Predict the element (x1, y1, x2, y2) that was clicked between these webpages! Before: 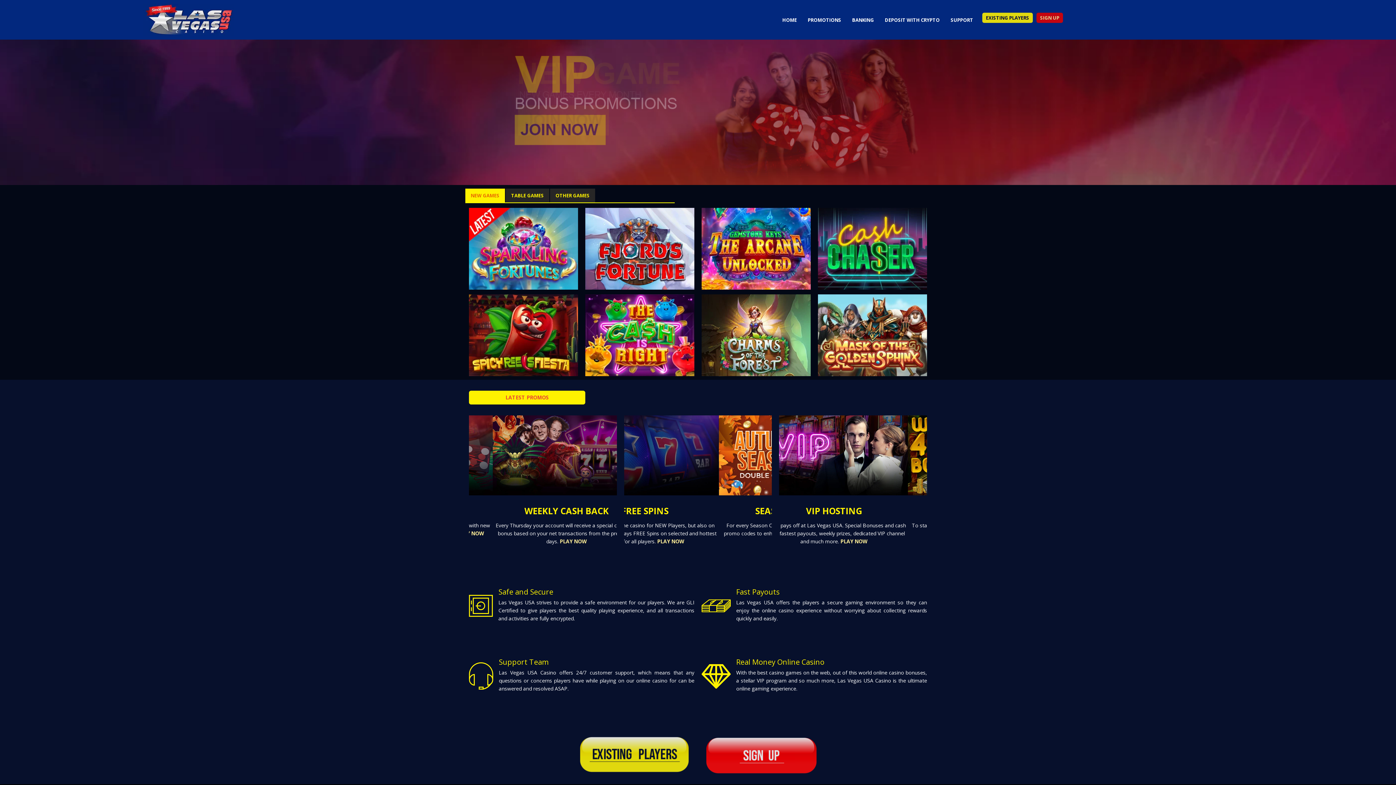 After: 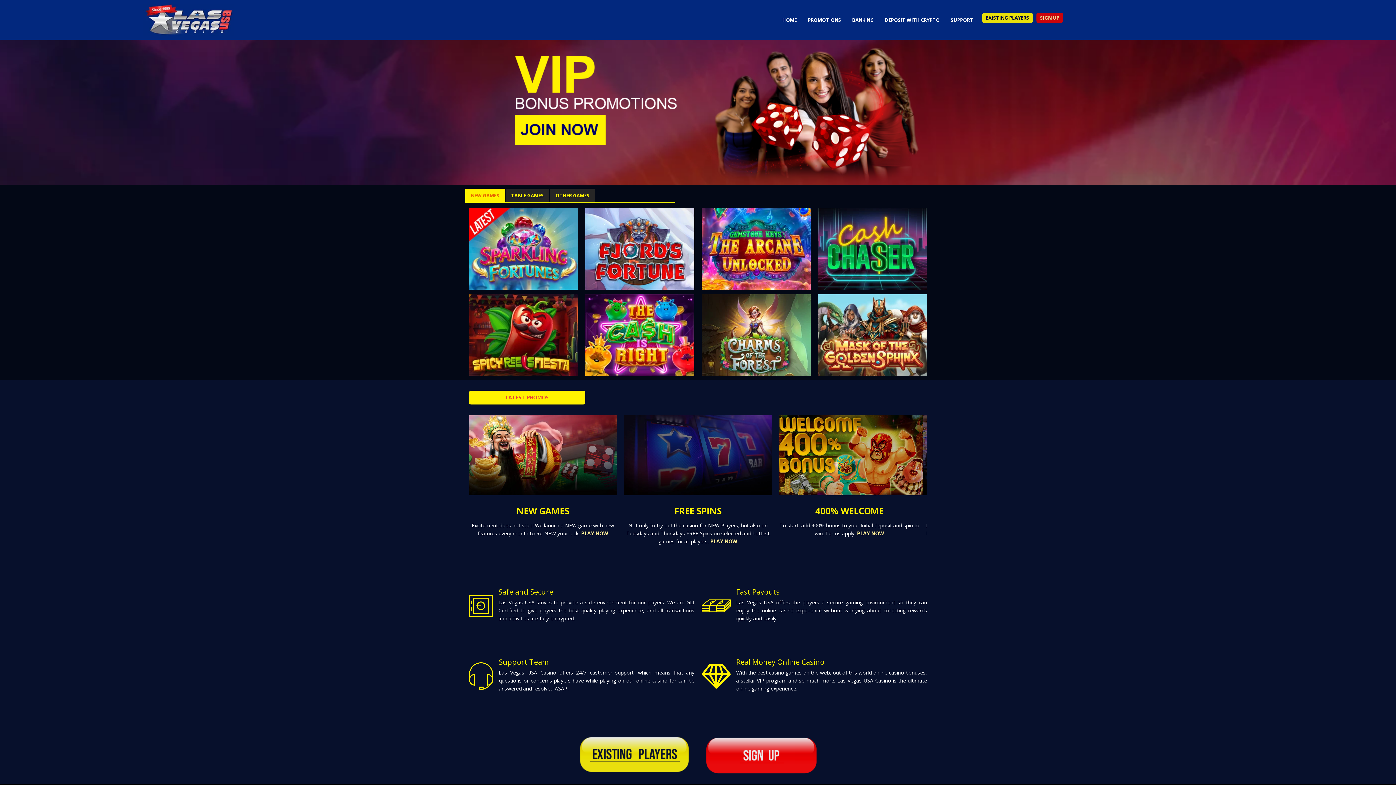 Action: label: NEW GAMES bbox: (465, 188, 505, 202)